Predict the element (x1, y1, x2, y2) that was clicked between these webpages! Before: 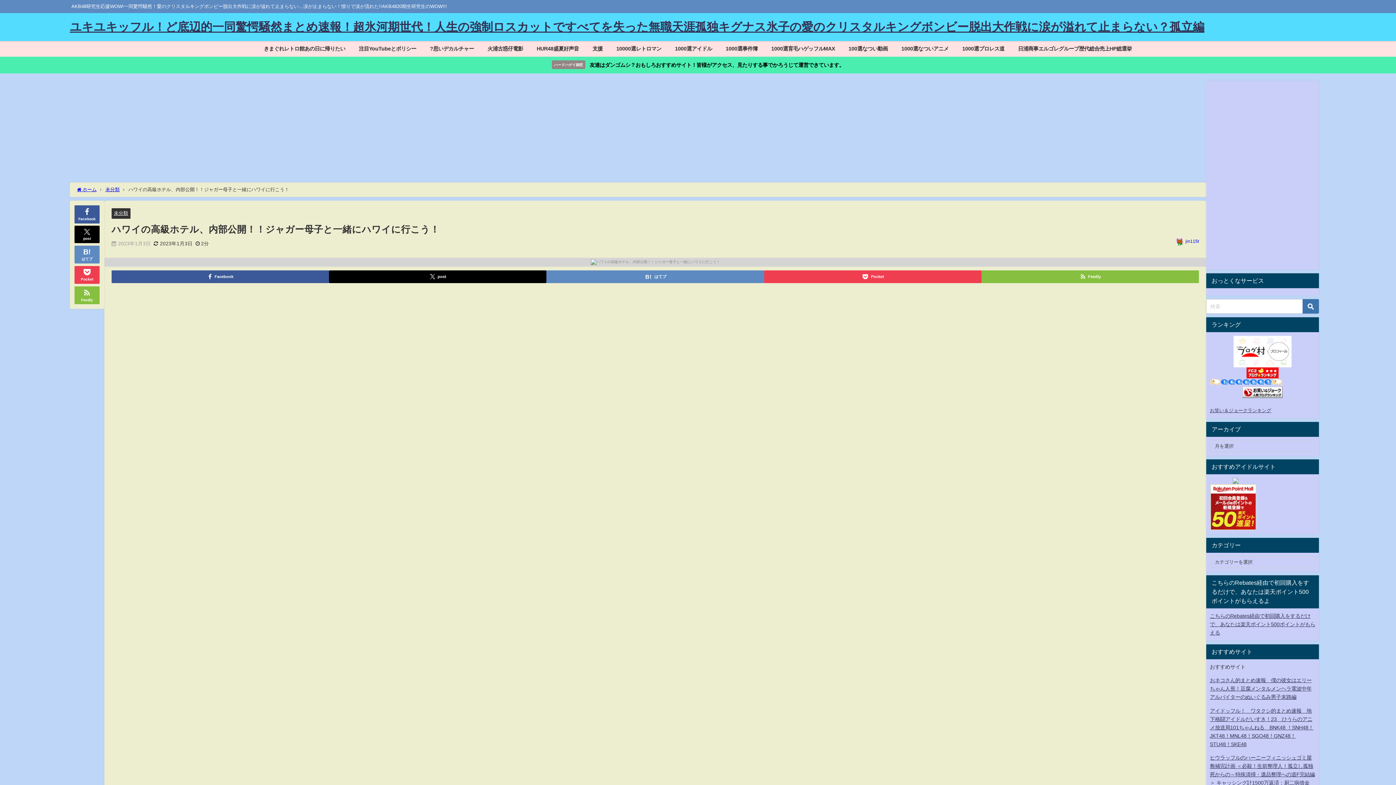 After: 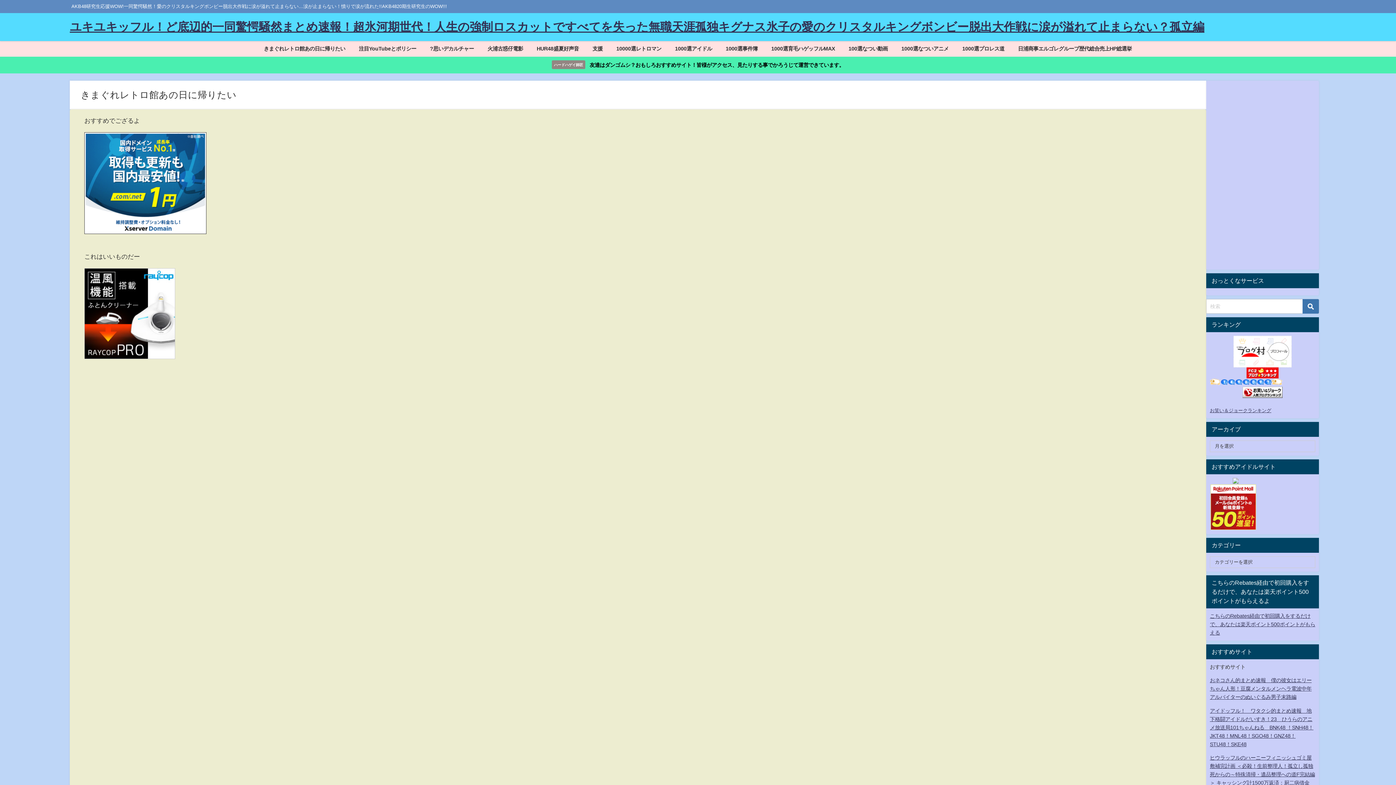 Action: label: きまぐれレトロ館あの日に帰りたい bbox: (257, 41, 352, 56)